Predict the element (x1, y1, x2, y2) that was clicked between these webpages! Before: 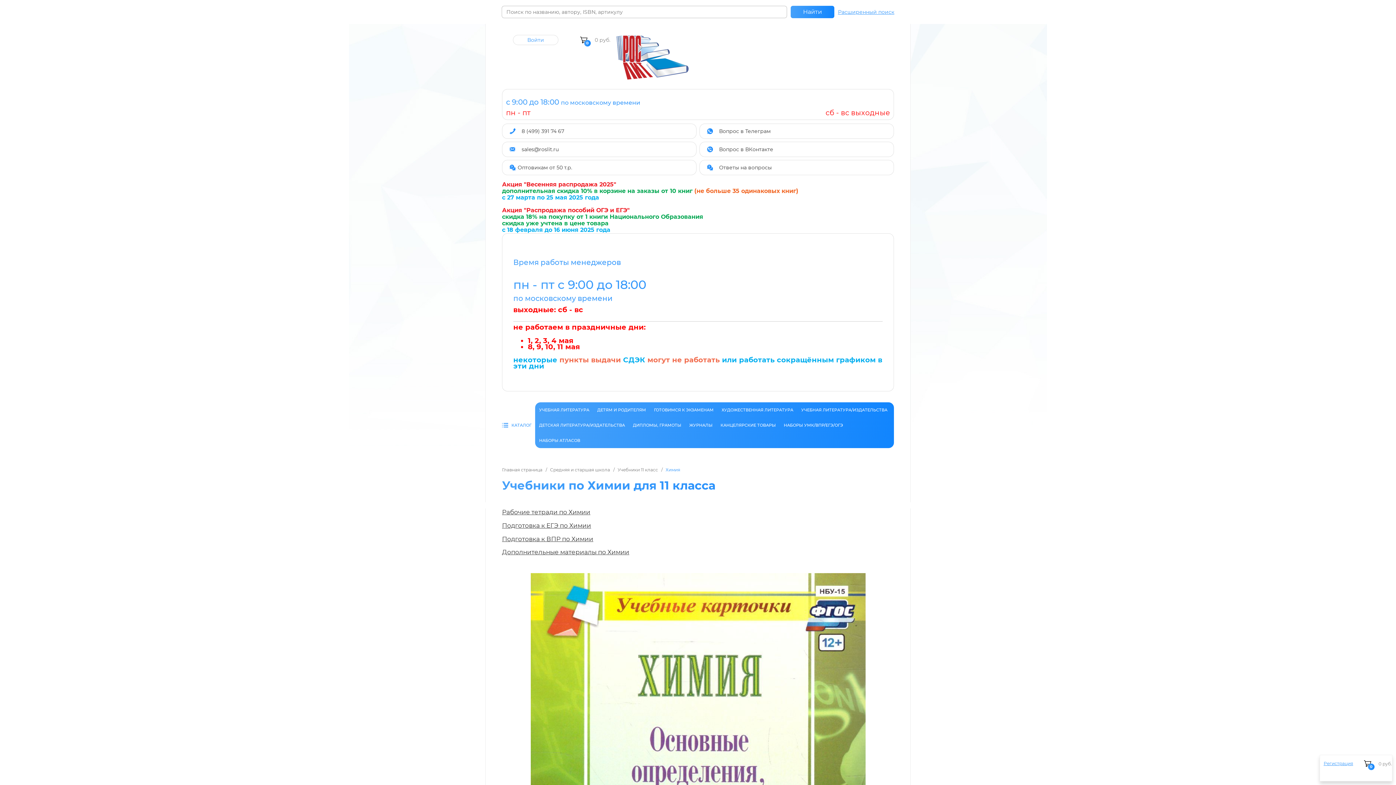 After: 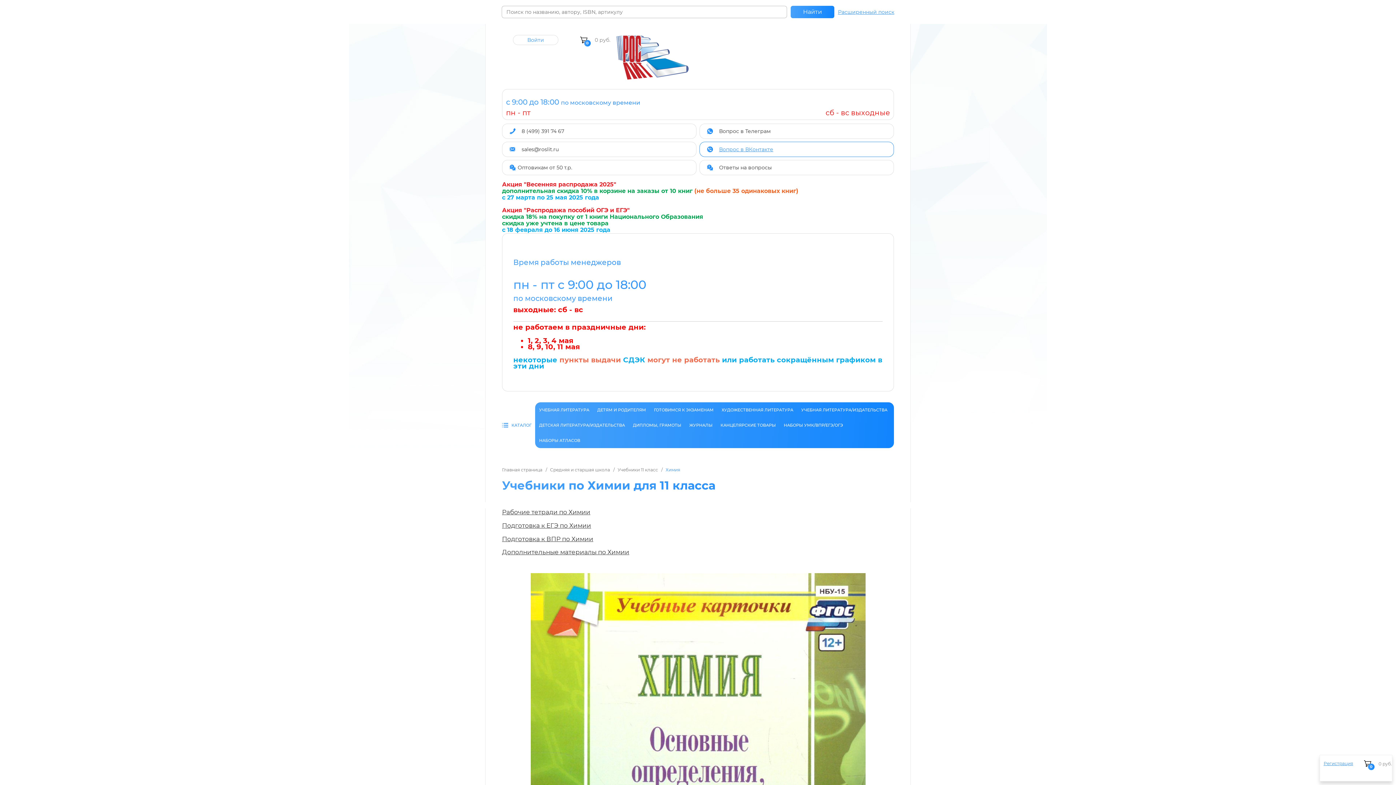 Action: bbox: (699, 141, 894, 157) label: Вопрос в ВКонтакте